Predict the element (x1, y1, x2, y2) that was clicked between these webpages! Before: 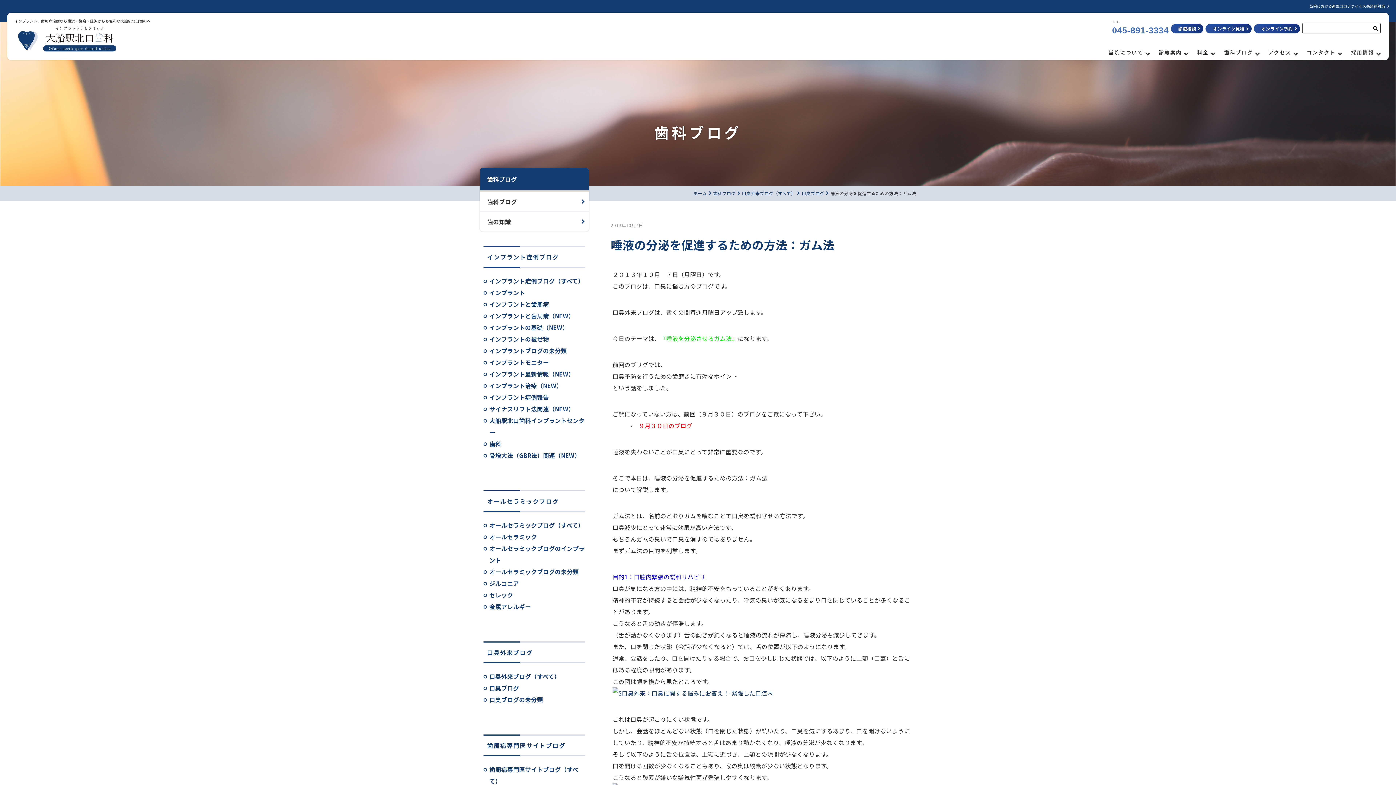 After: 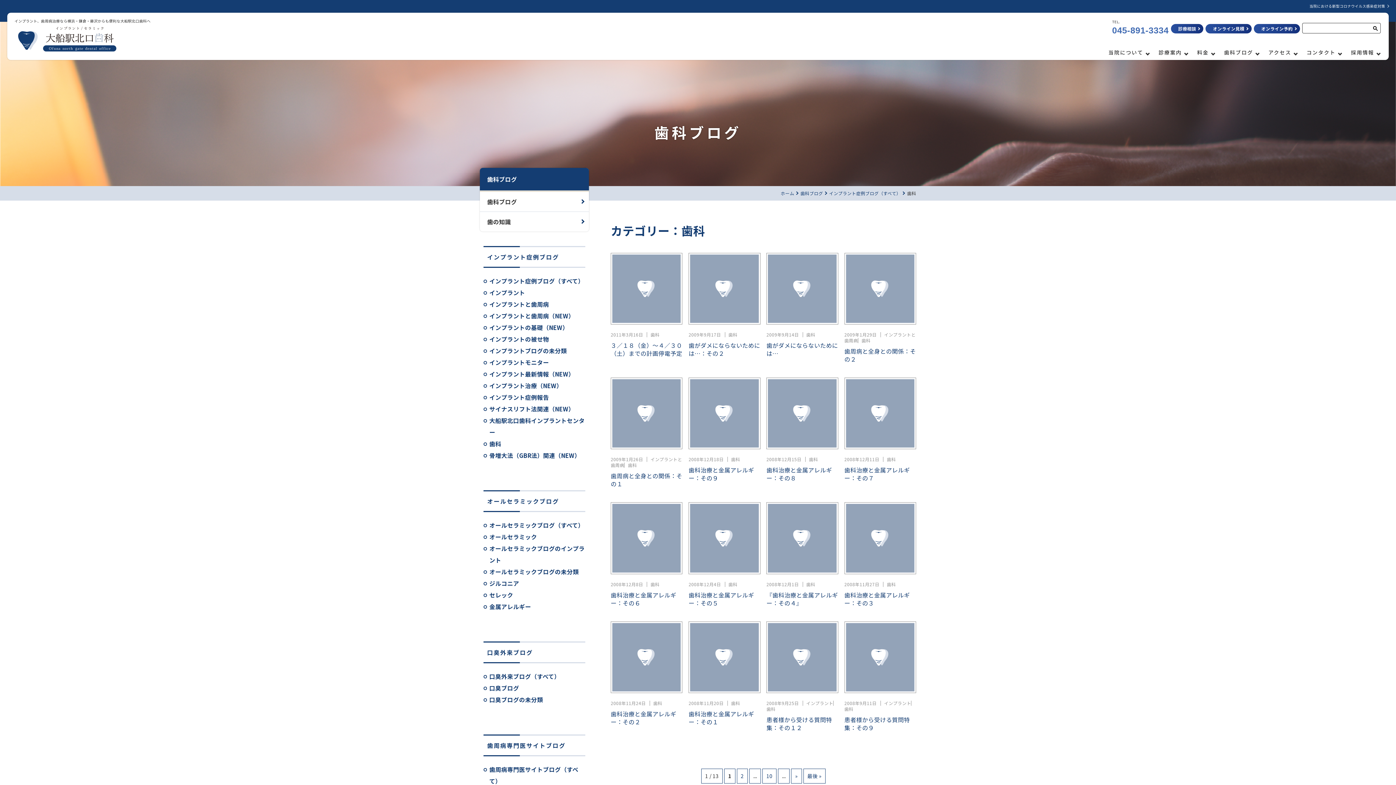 Action: bbox: (489, 439, 501, 448) label: 歯科